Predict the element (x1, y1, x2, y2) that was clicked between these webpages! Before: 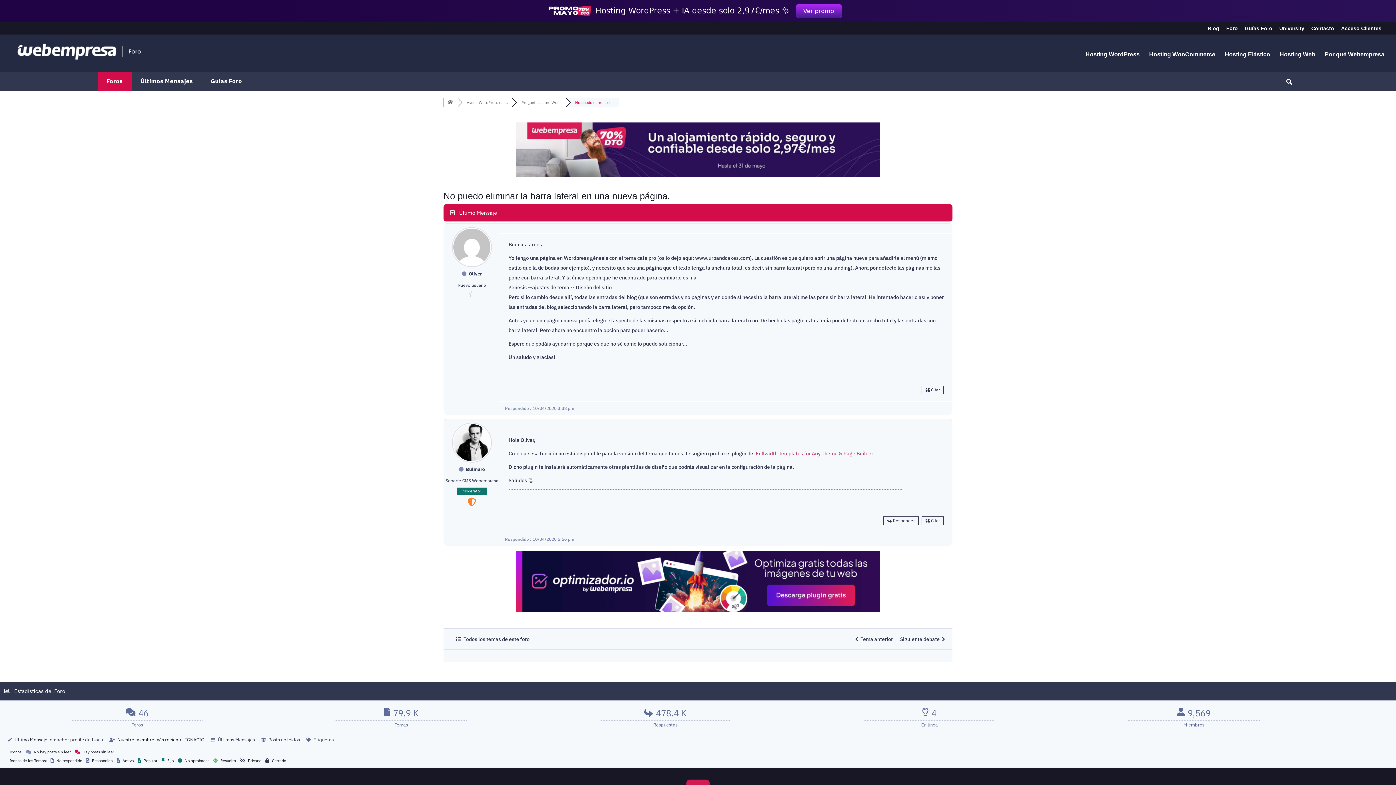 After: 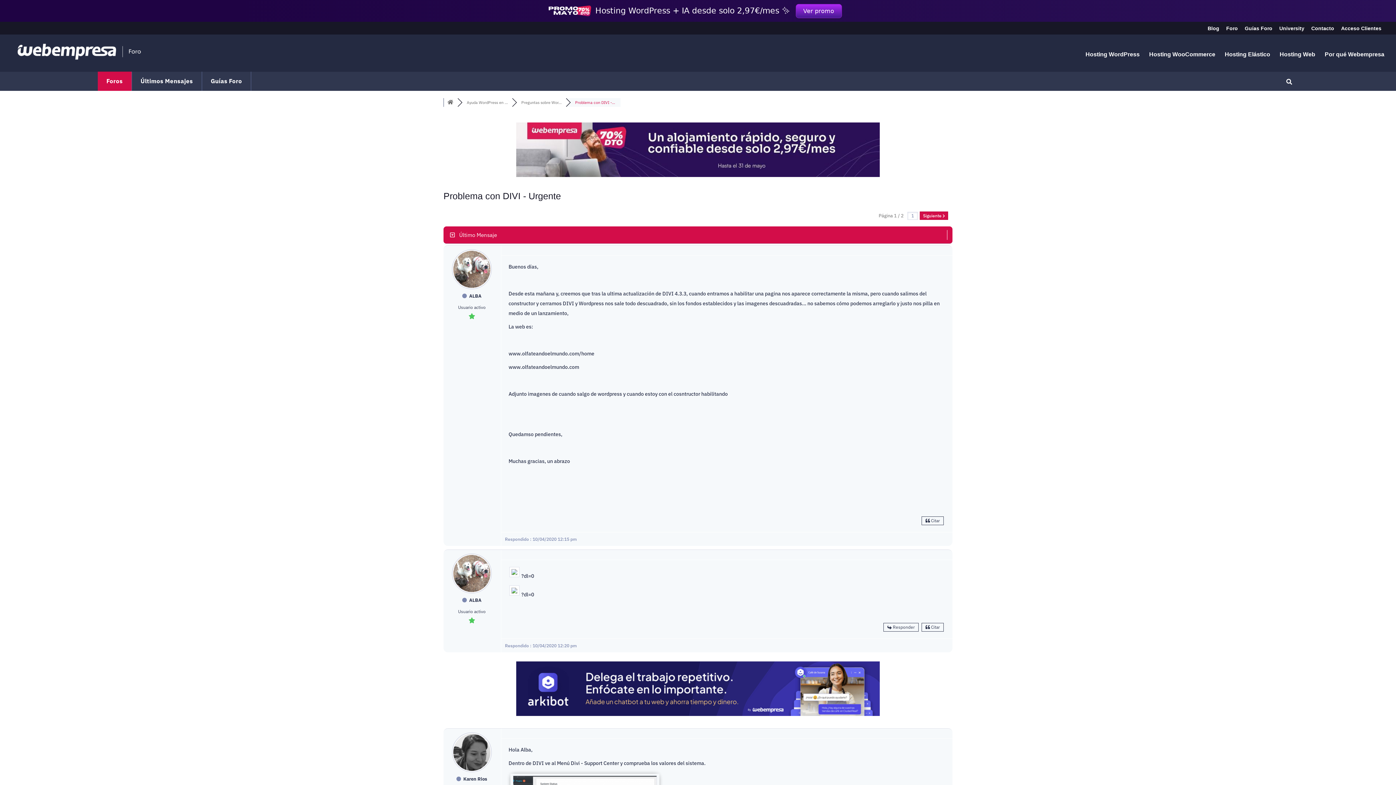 Action: label:   Tema anterior bbox: (855, 636, 893, 642)